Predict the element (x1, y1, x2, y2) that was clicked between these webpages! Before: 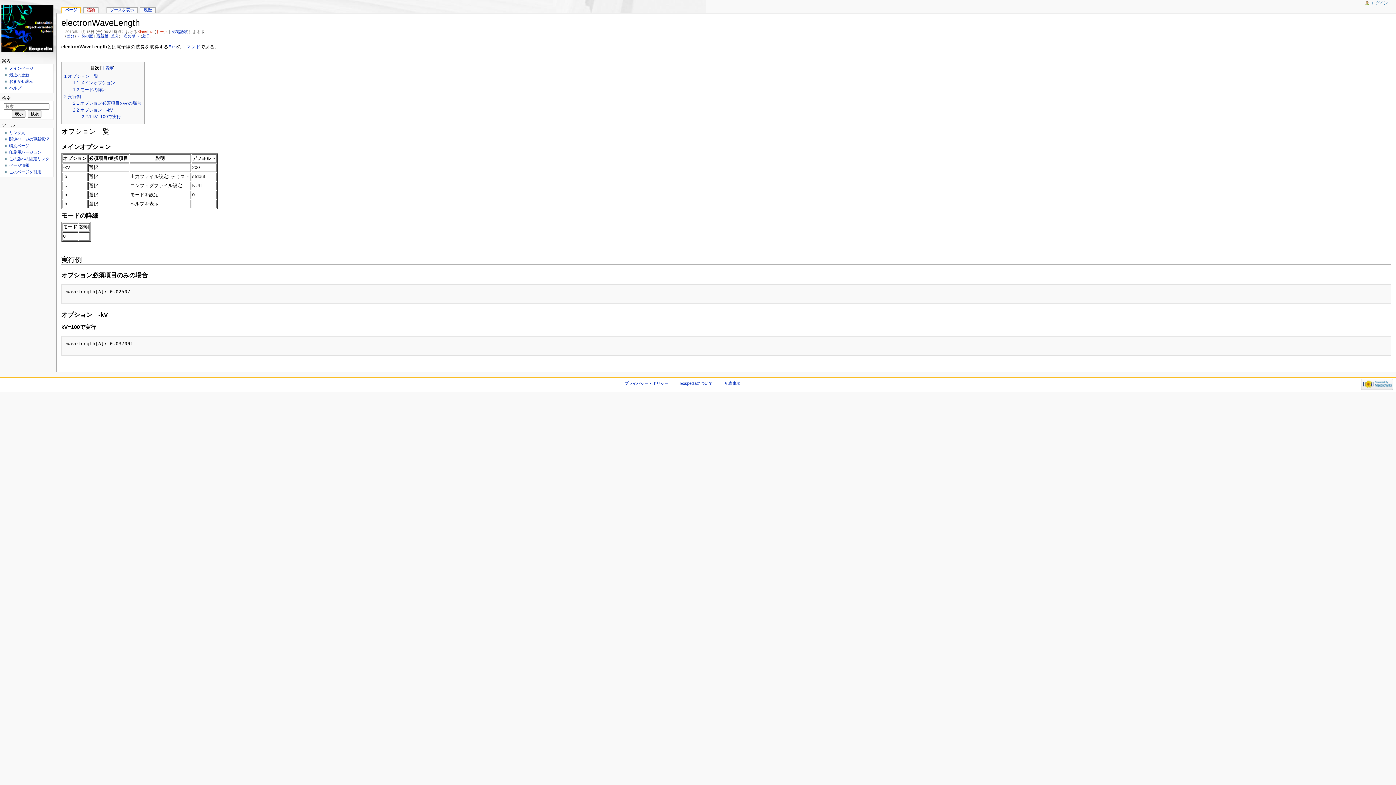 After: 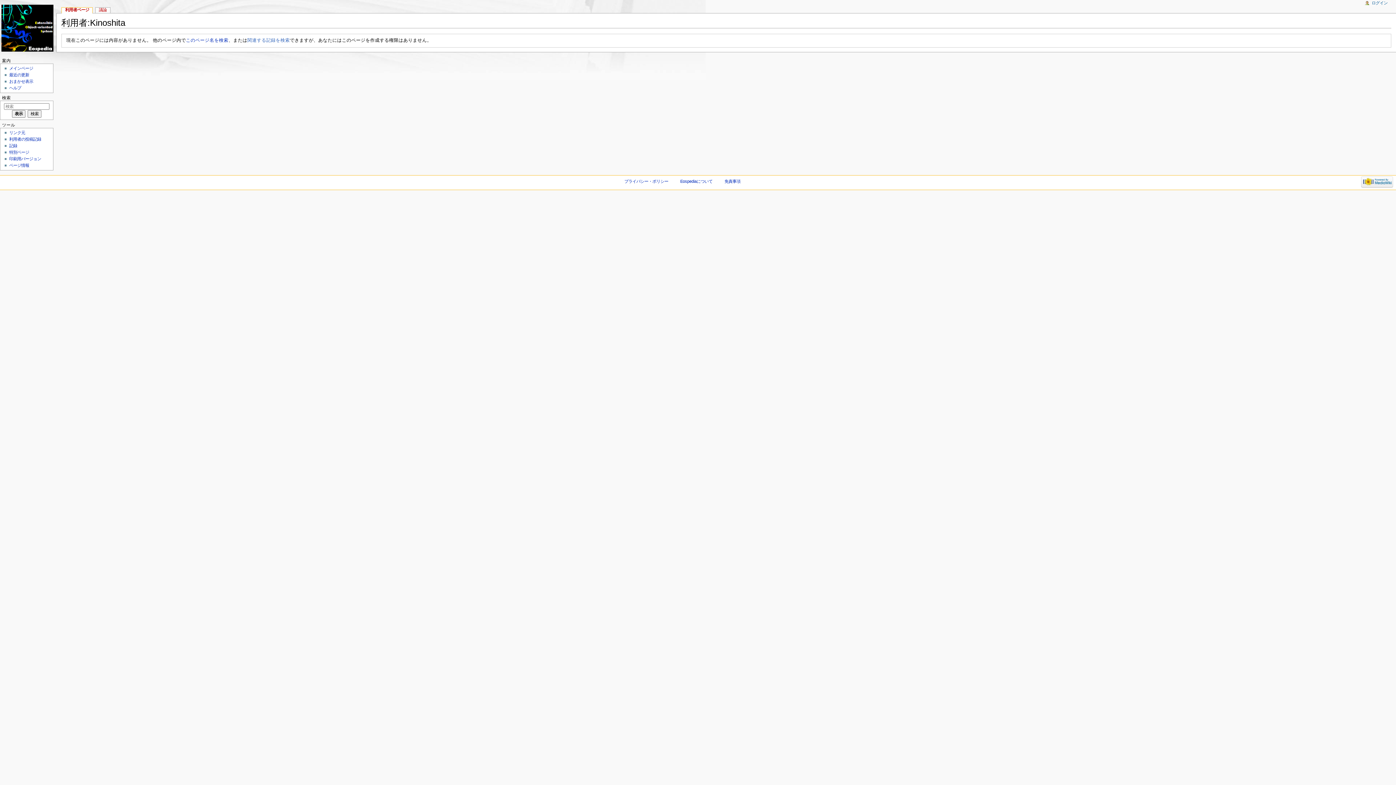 Action: bbox: (137, 29, 153, 33) label: Kinoshita